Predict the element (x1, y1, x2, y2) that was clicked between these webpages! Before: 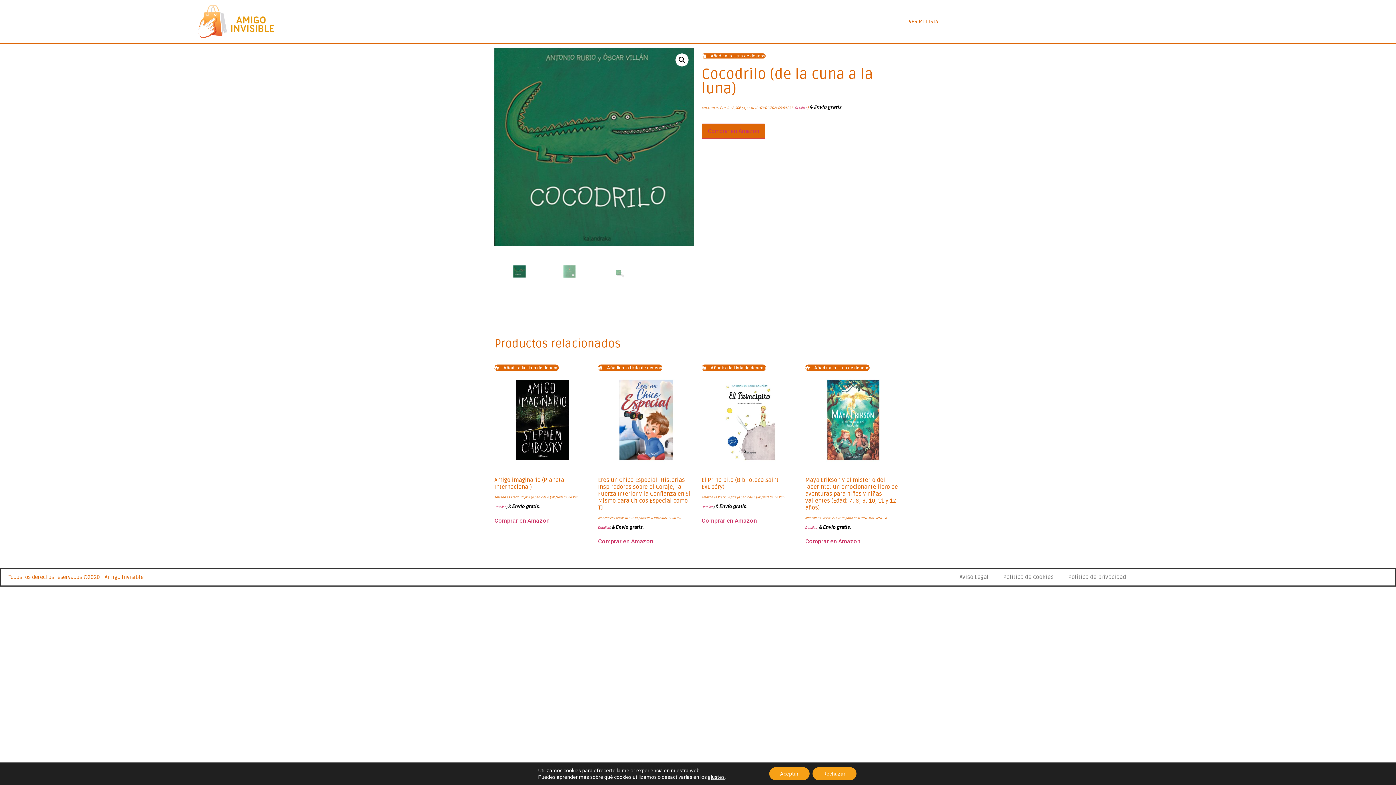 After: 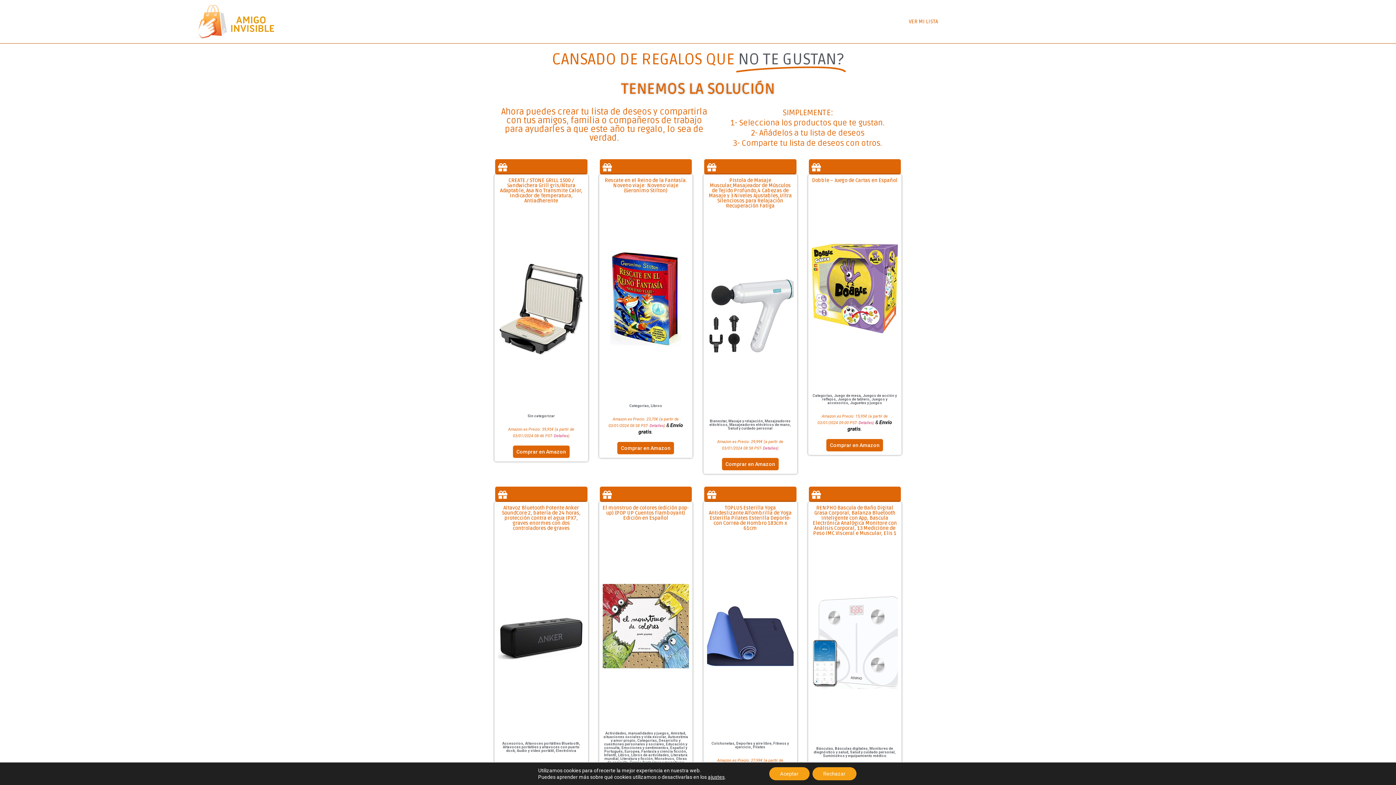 Action: label: Todos los derechos reservados ©2020 - Amigo Invisible bbox: (8, 574, 143, 580)